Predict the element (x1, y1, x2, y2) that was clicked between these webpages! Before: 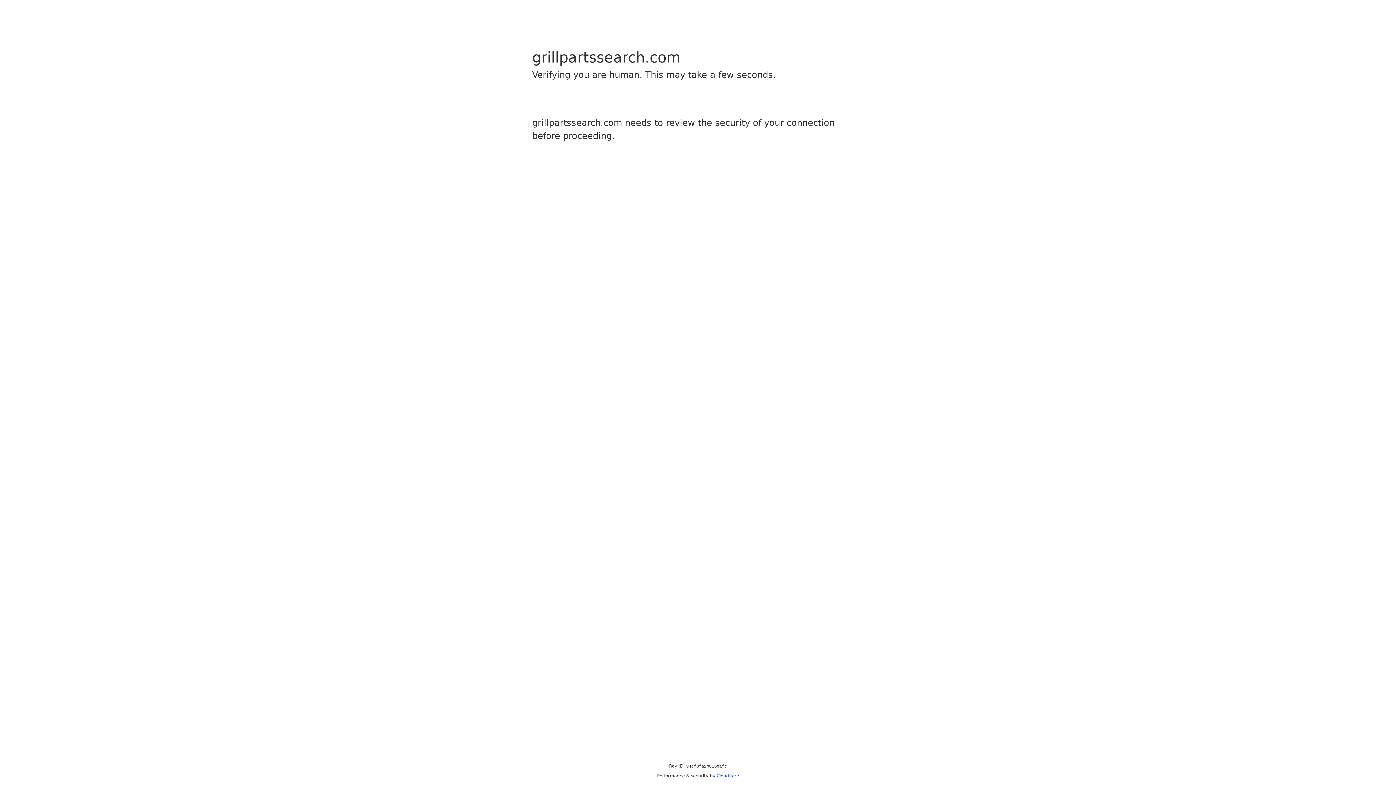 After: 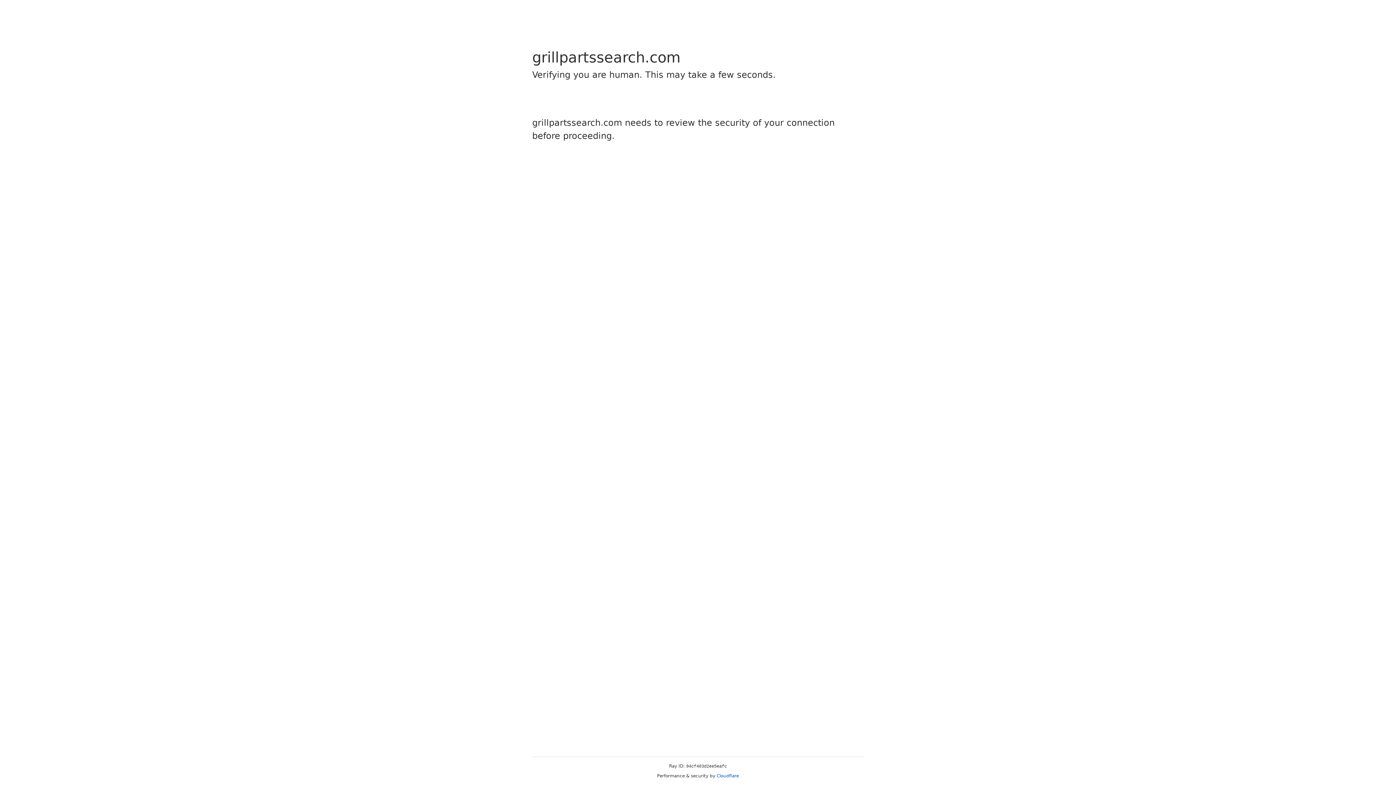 Action: bbox: (716, 773, 739, 778) label: Cloudflare